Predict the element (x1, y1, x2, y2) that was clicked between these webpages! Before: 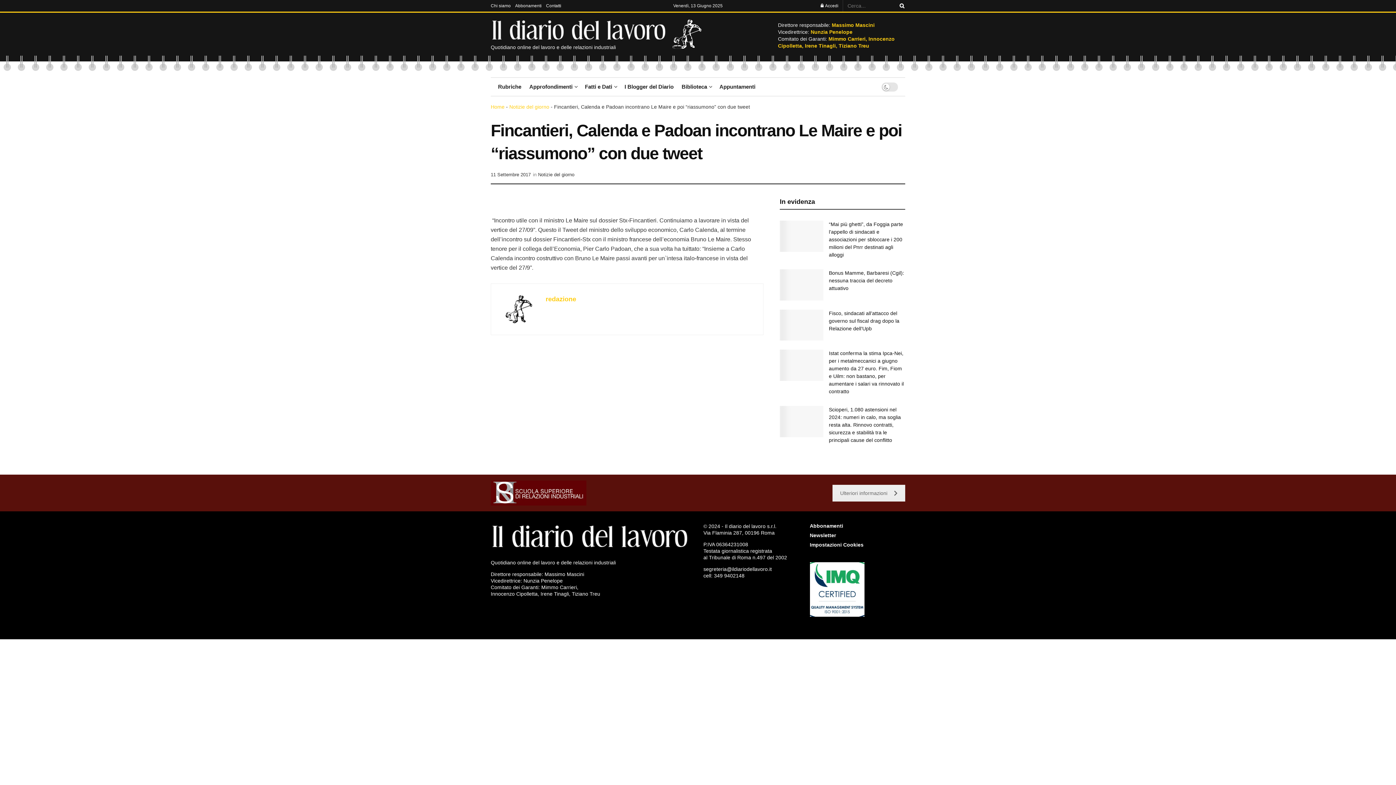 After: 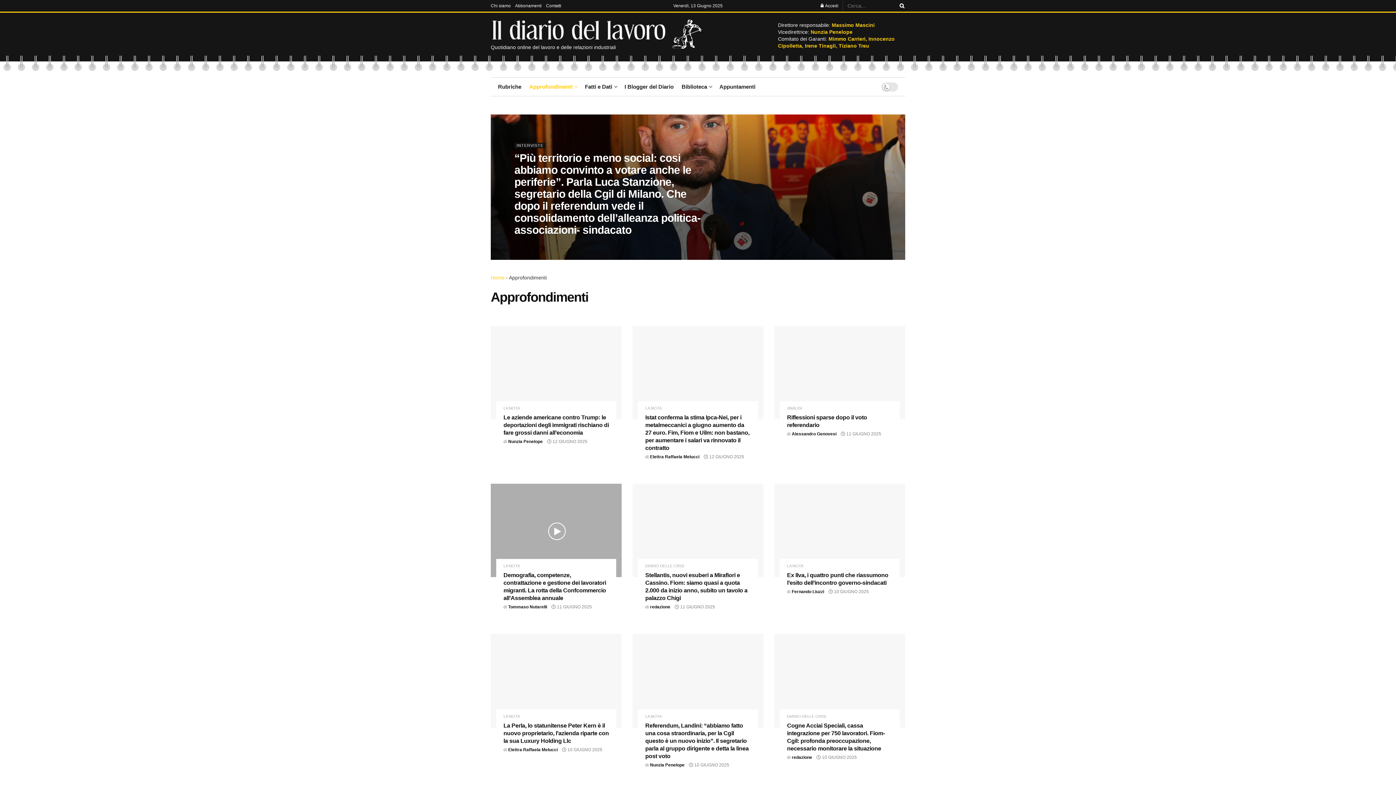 Action: label: Approfondimenti bbox: (529, 77, 577, 96)